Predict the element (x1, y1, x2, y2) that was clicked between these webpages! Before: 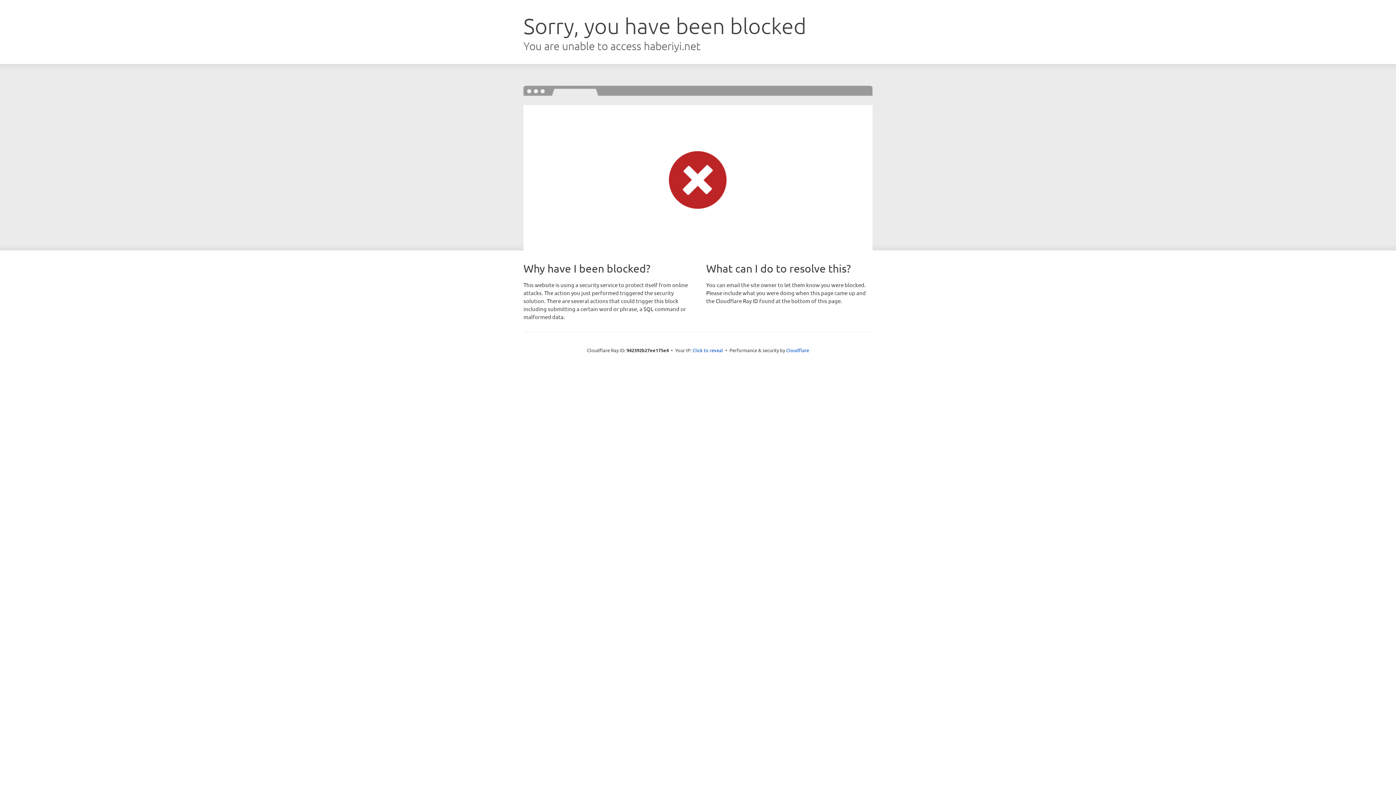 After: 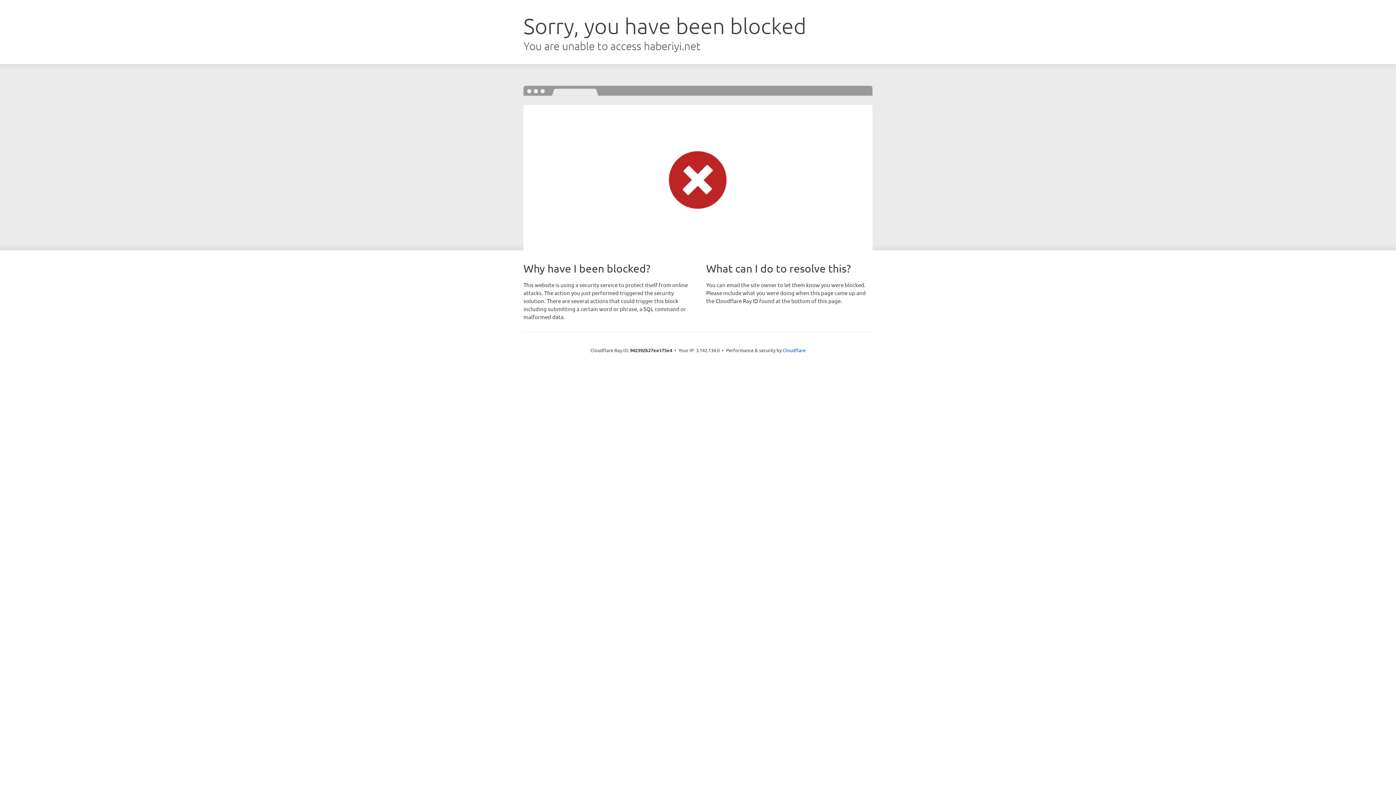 Action: label: Click to reveal bbox: (692, 346, 723, 353)